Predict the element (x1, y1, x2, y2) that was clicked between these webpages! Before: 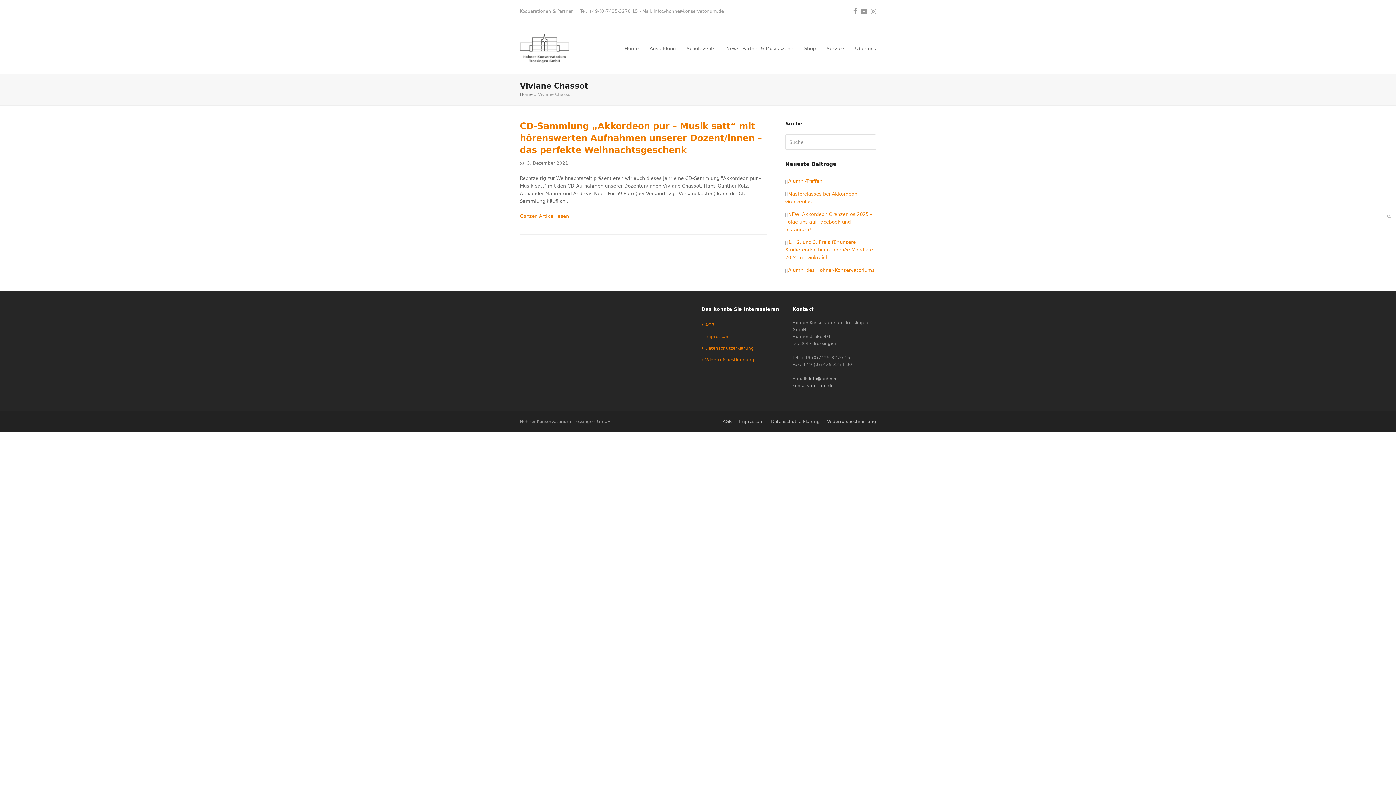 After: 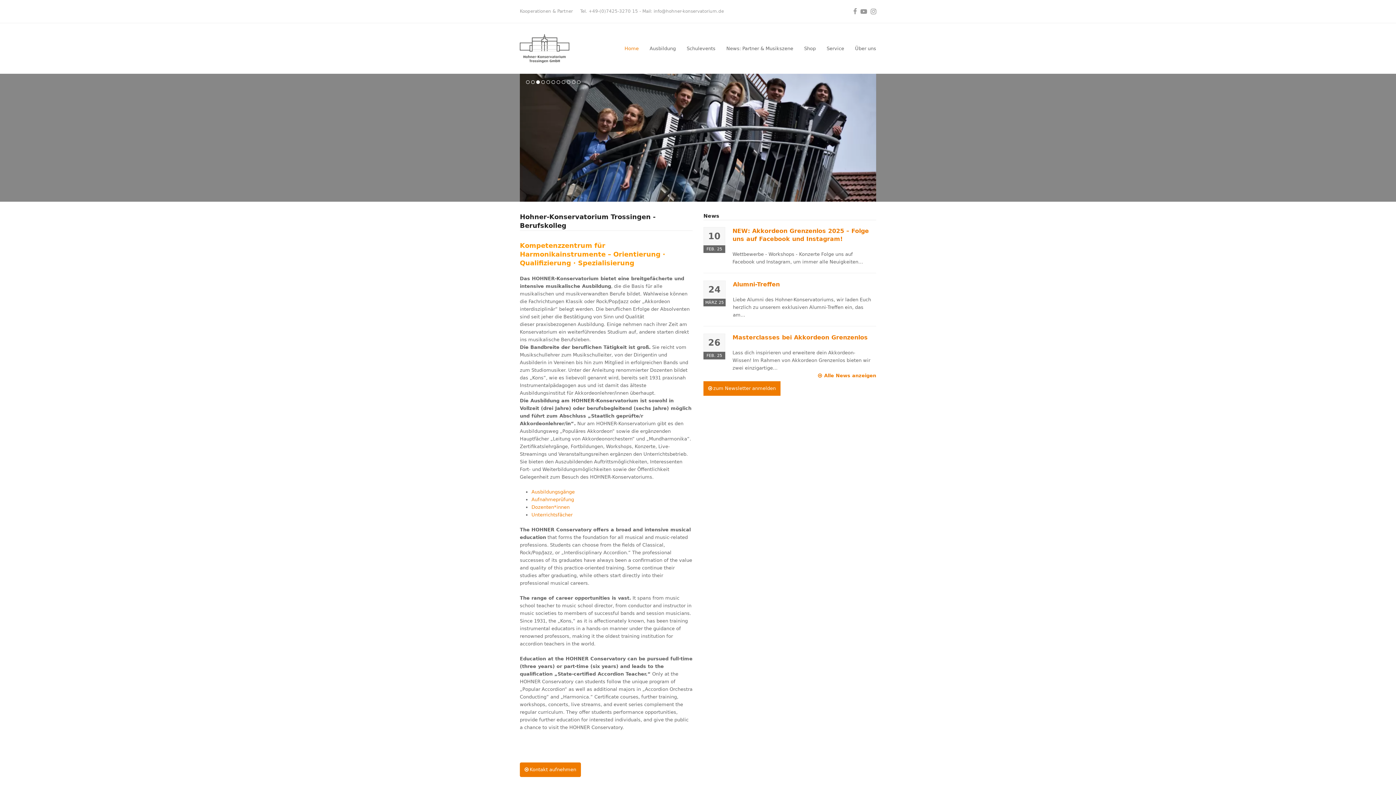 Action: label: Home bbox: (619, 39, 644, 57)